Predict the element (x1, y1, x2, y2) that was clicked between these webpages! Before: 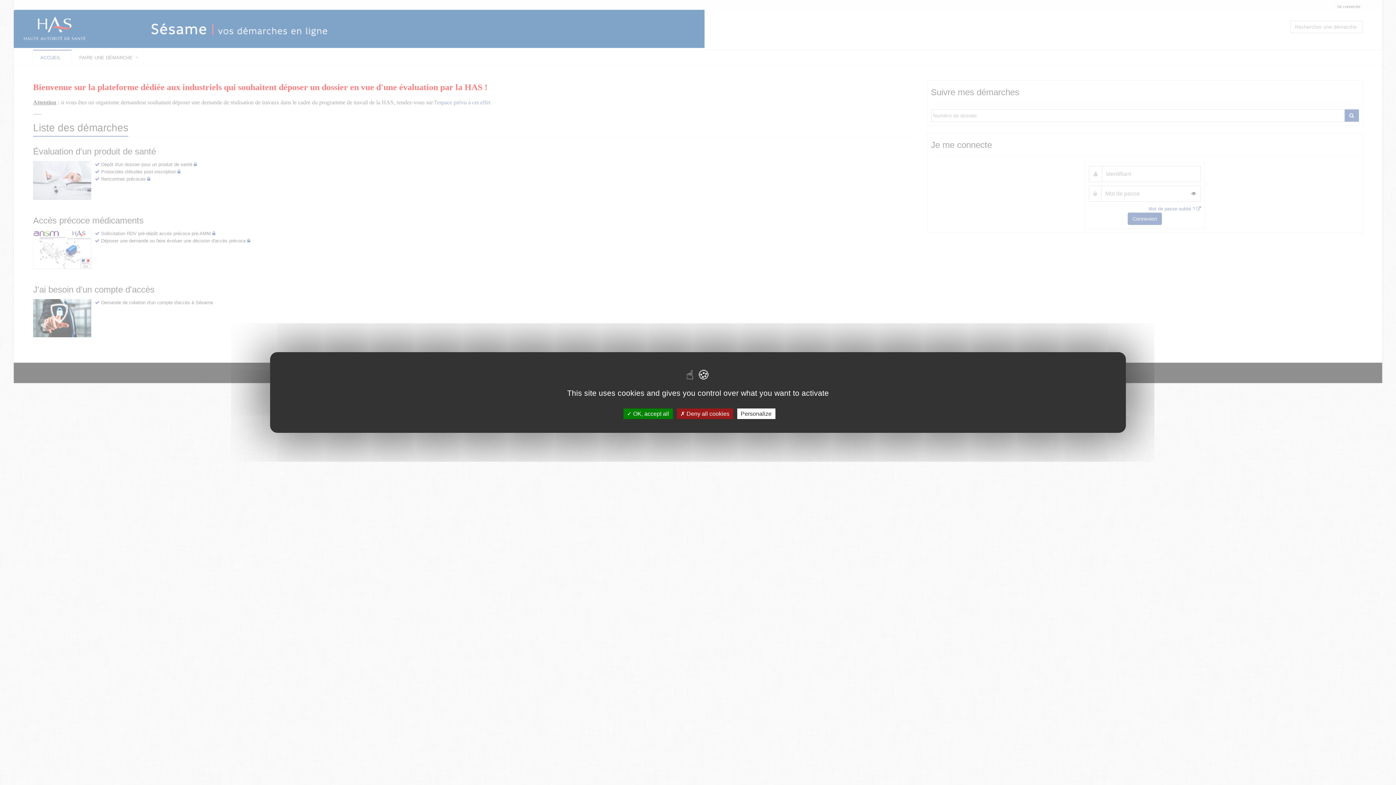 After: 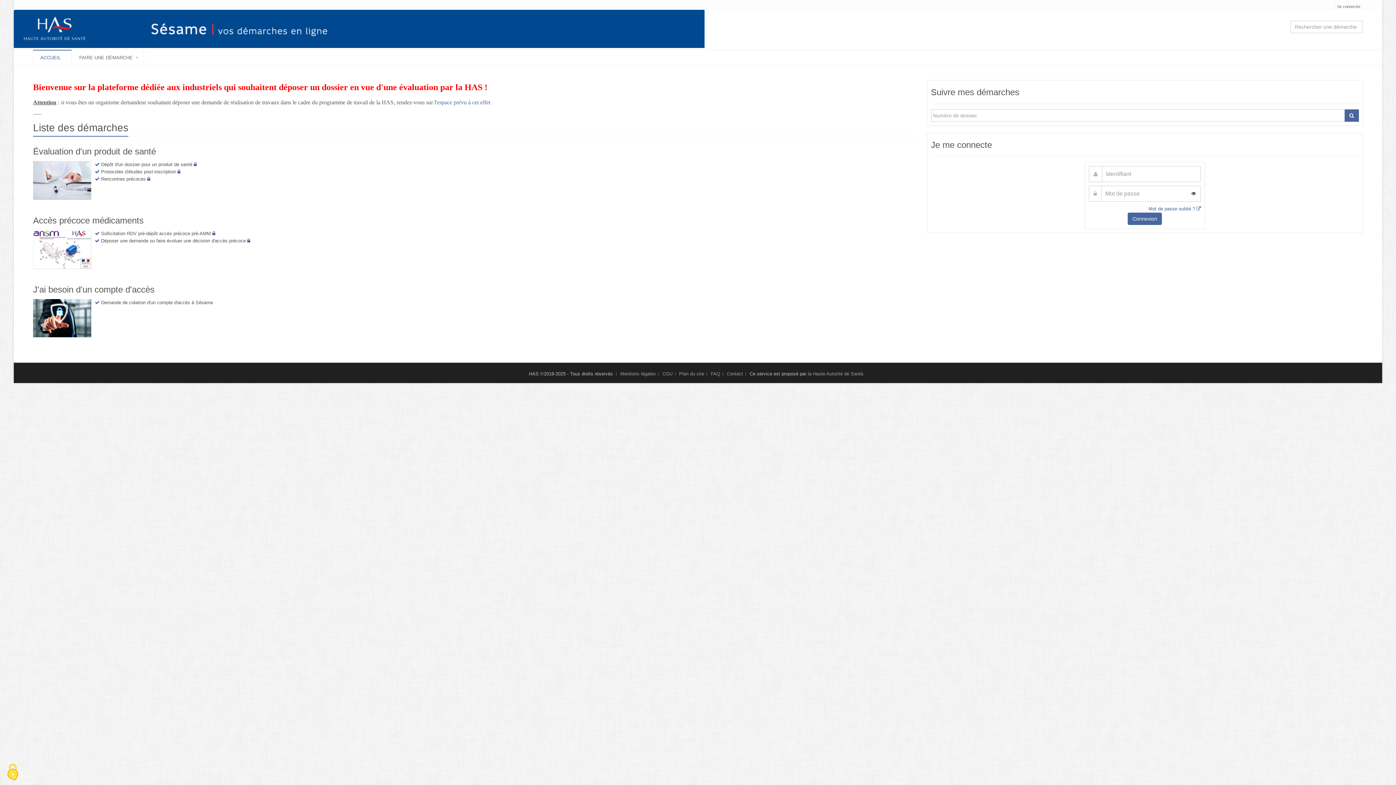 Action: label:  Deny all cookies bbox: (676, 408, 733, 419)